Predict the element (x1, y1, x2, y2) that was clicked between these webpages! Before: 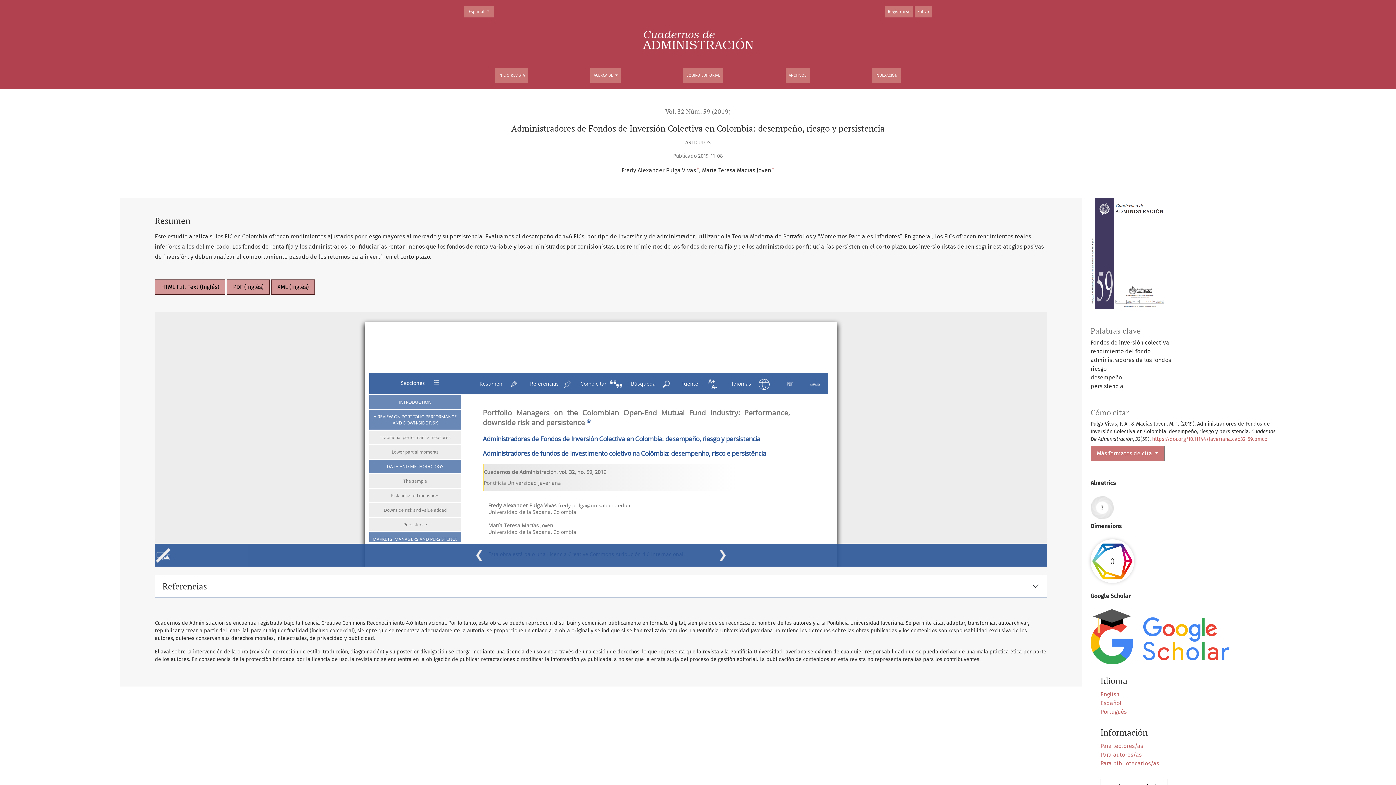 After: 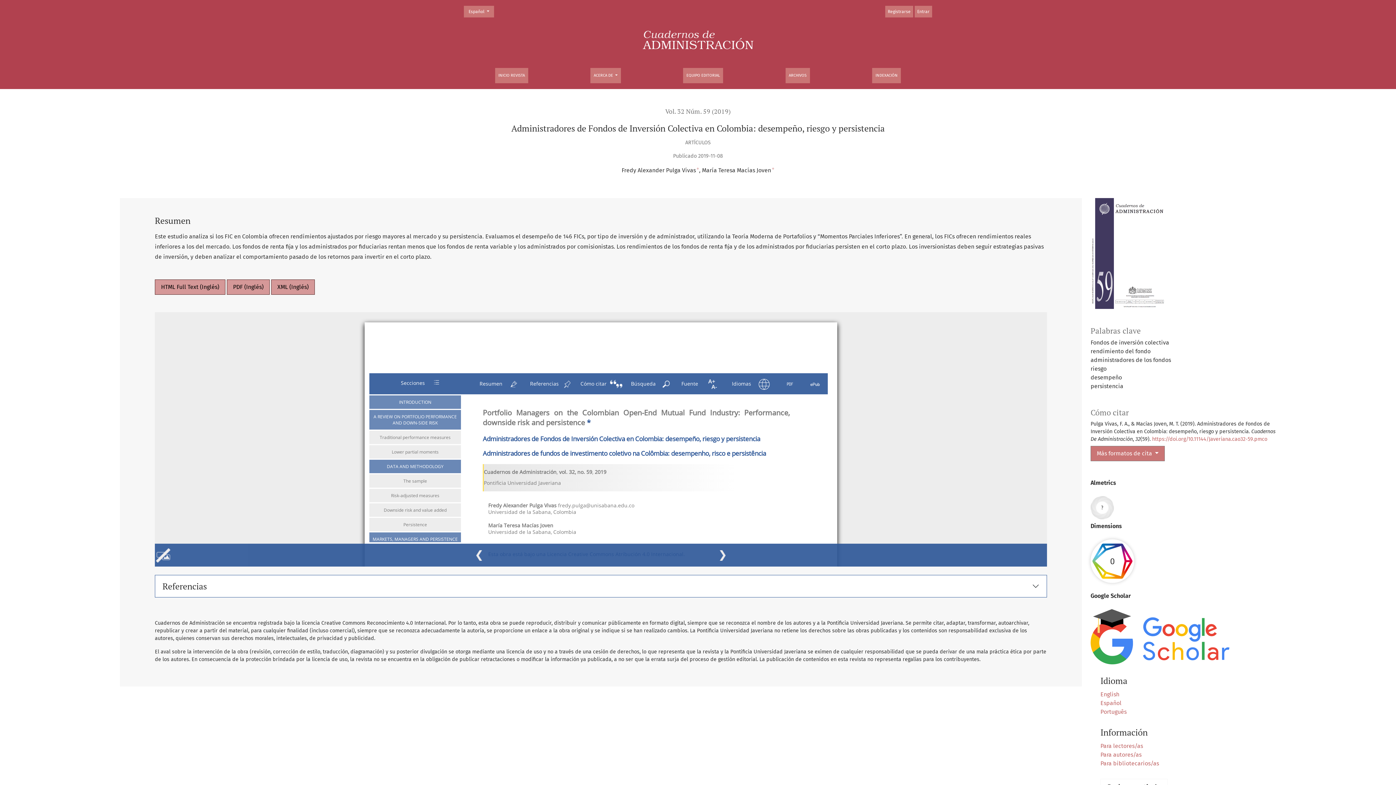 Action: label: Español bbox: (1100, 699, 1121, 706)